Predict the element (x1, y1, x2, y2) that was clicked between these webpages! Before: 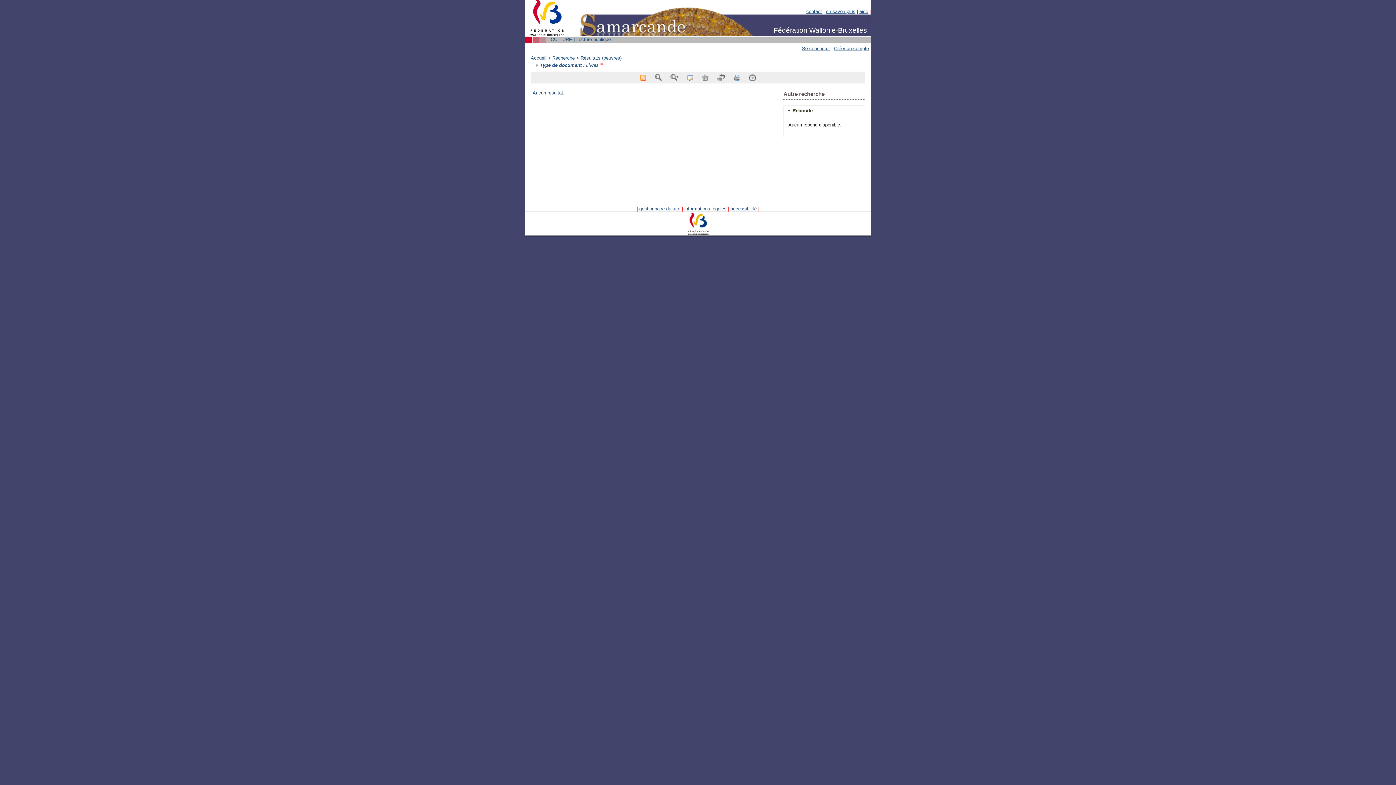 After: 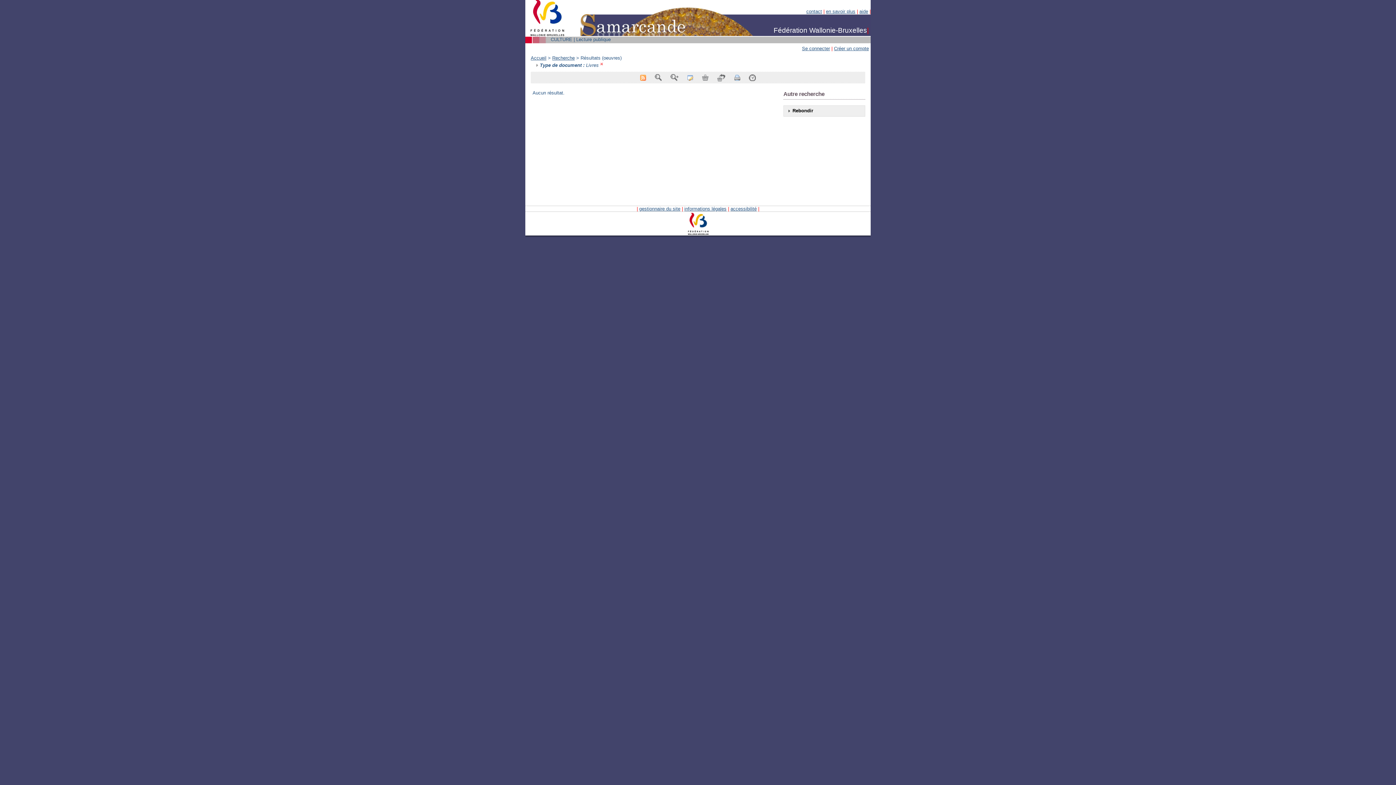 Action: bbox: (789, 105, 865, 116) label: Rebondir